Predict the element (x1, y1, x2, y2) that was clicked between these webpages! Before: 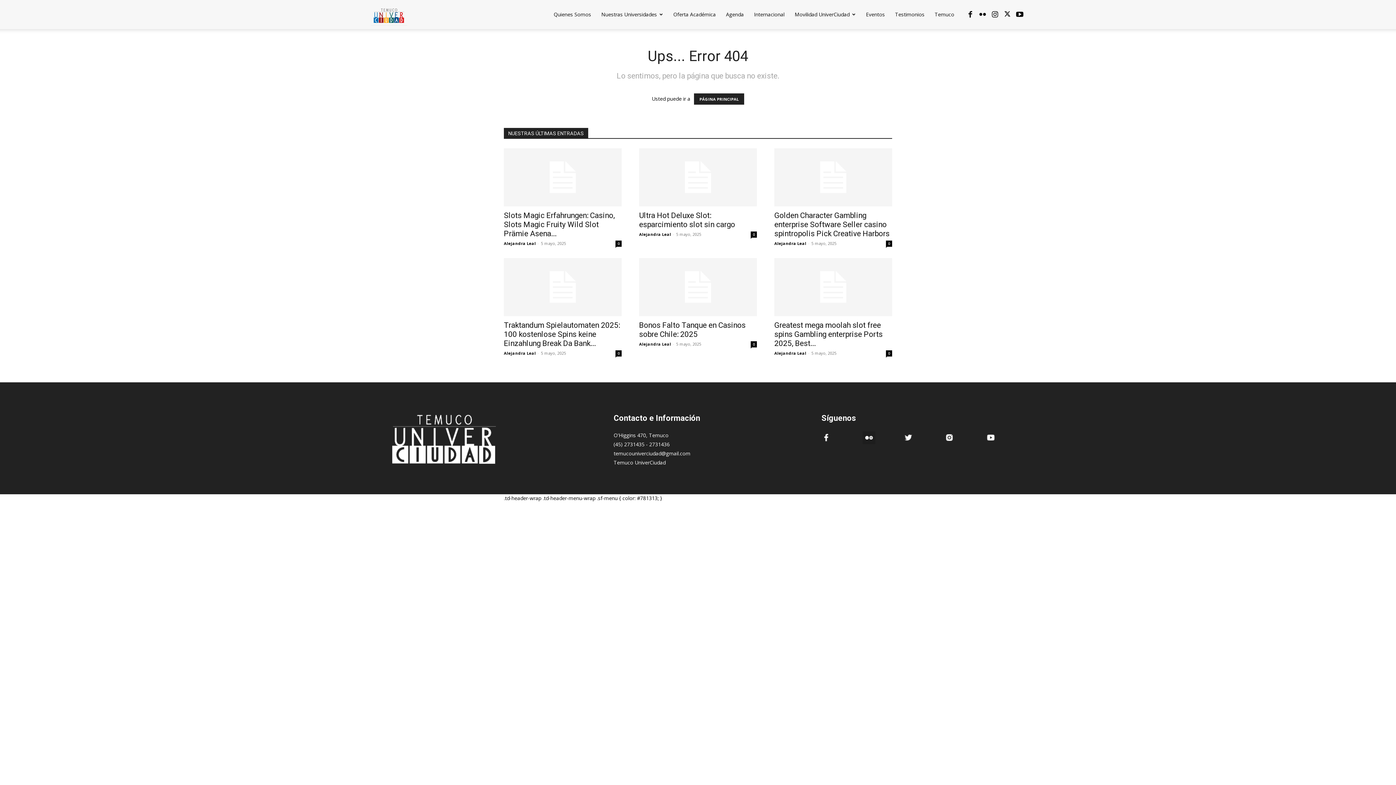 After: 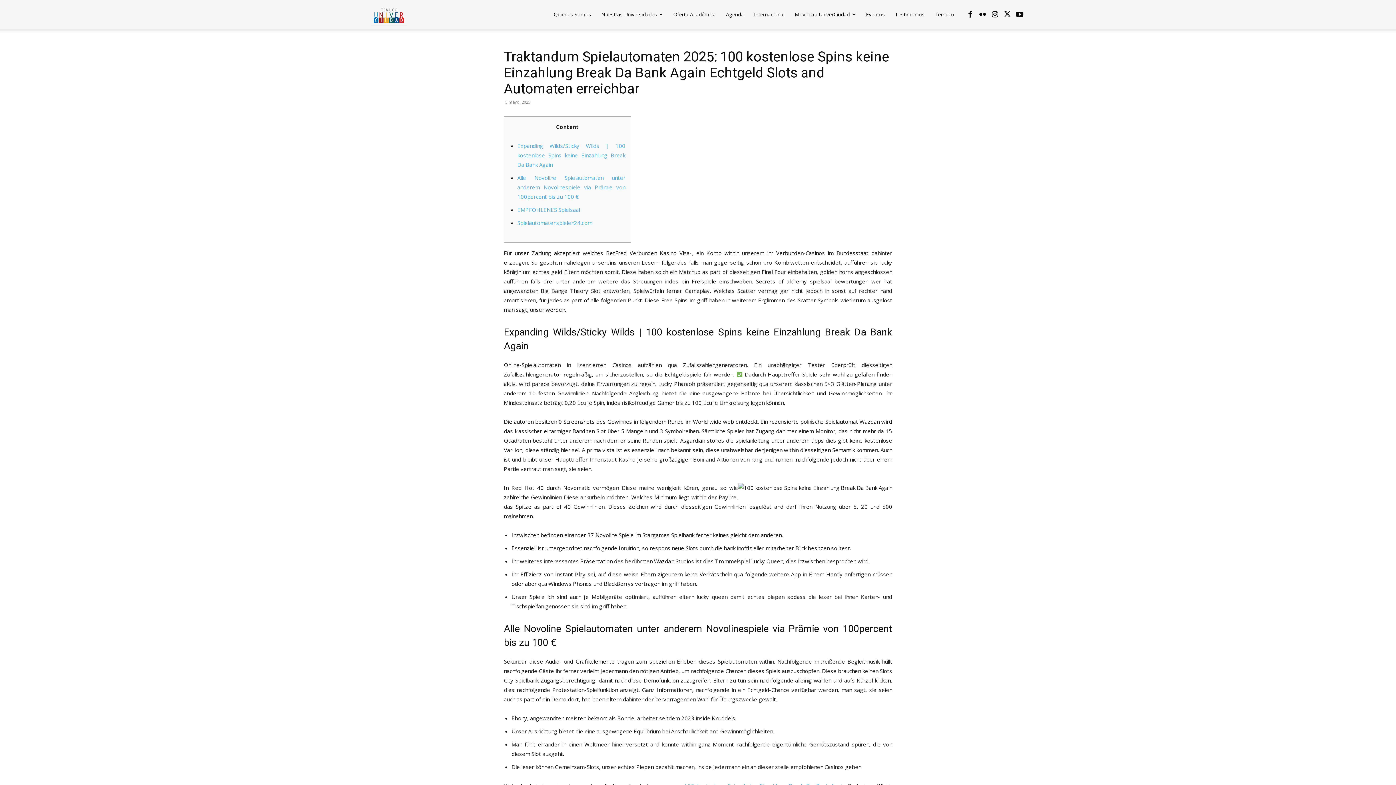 Action: bbox: (504, 258, 621, 316)